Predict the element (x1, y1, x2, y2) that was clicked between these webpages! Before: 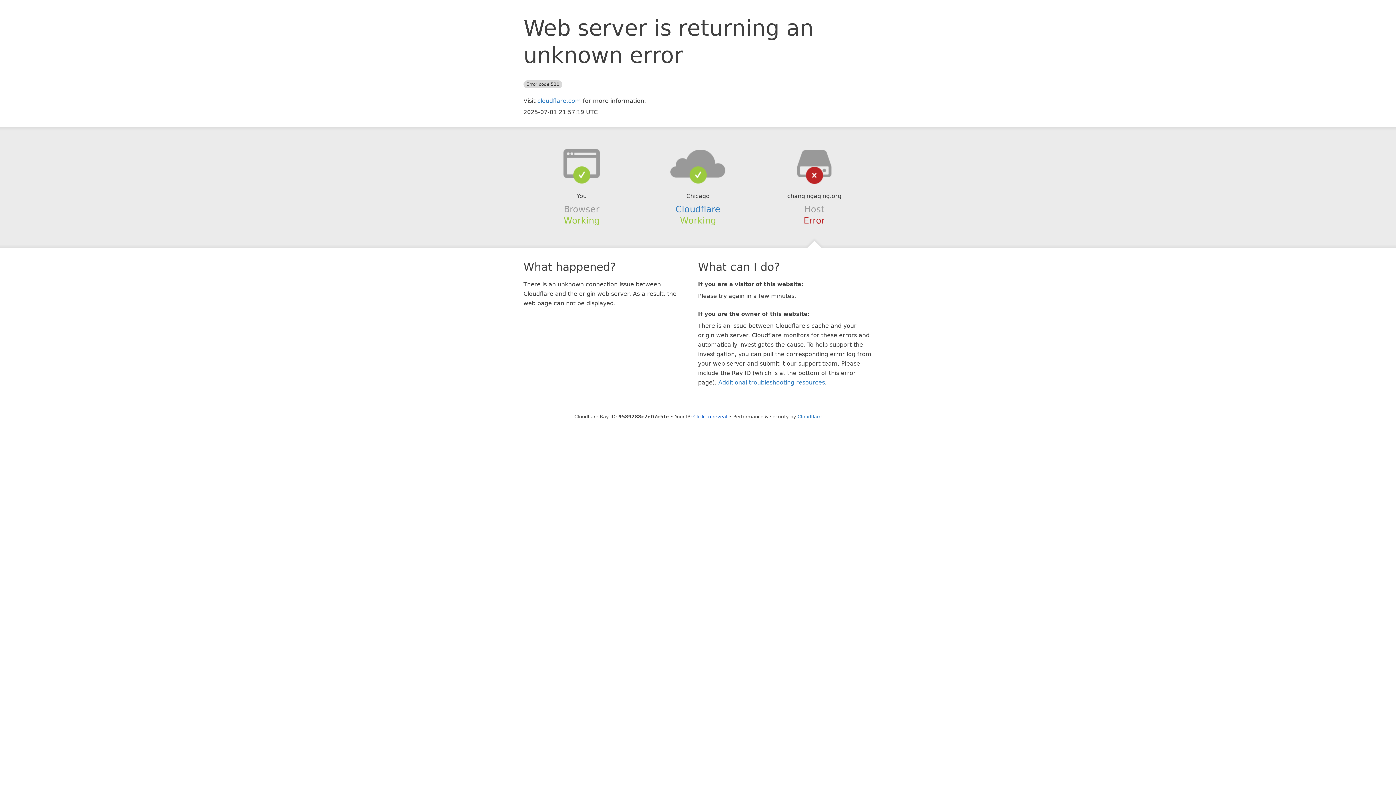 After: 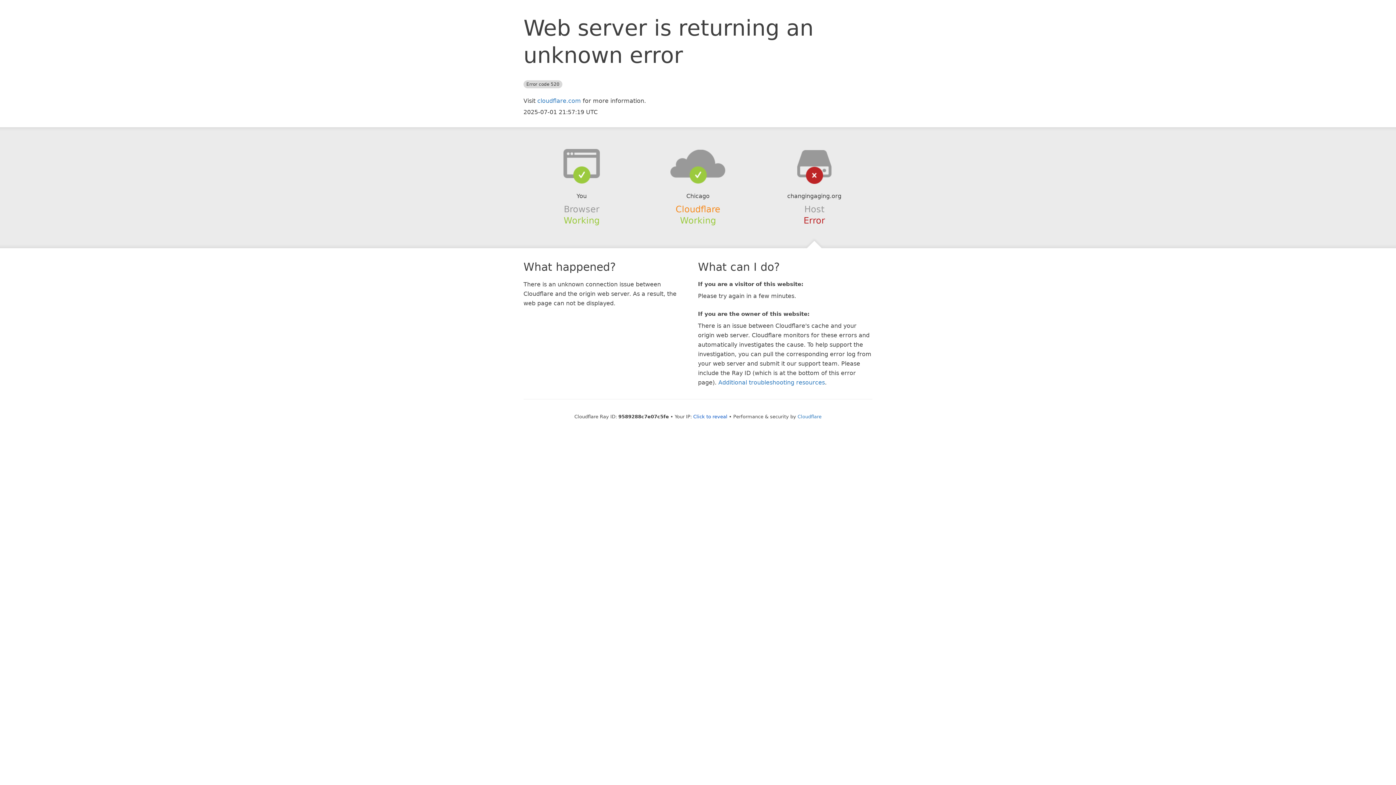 Action: bbox: (675, 204, 720, 214) label: Cloudflare